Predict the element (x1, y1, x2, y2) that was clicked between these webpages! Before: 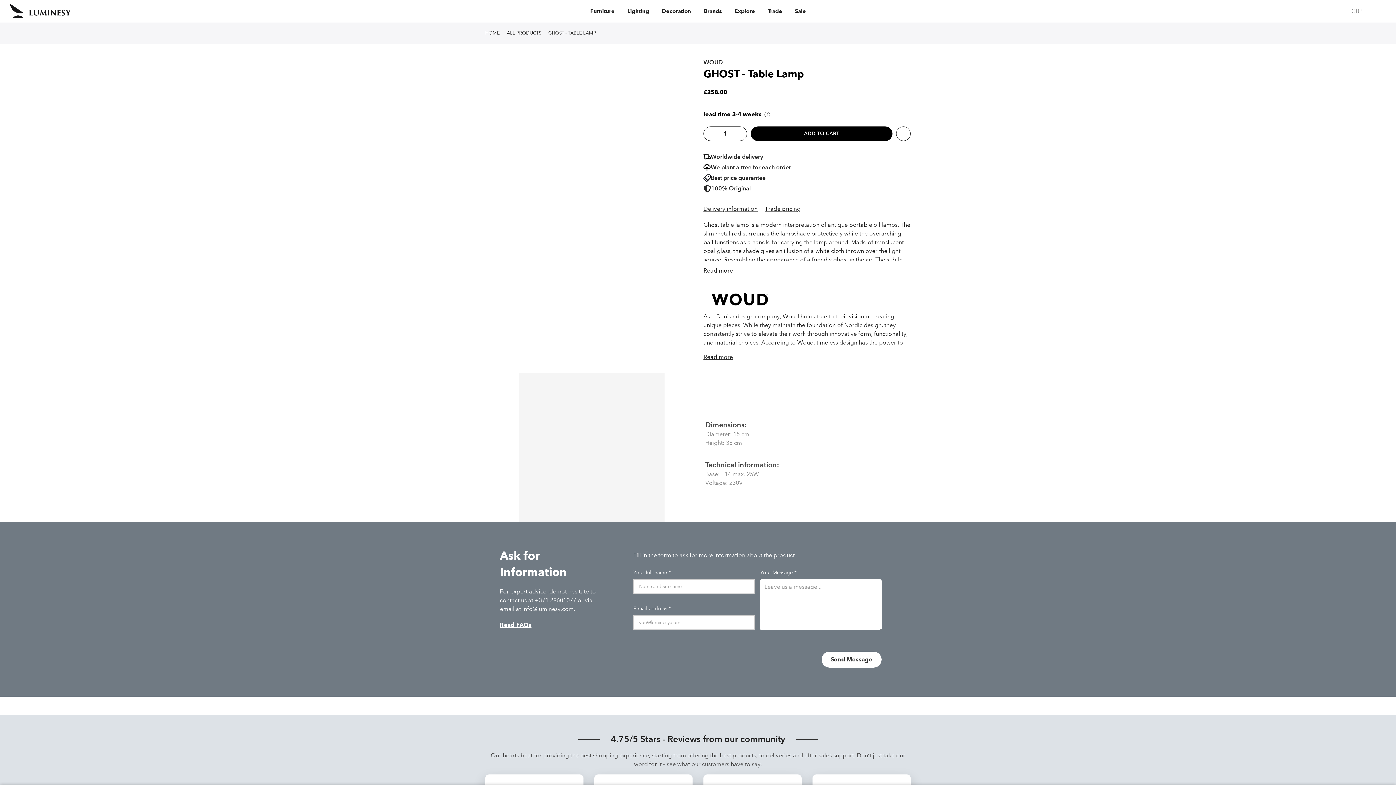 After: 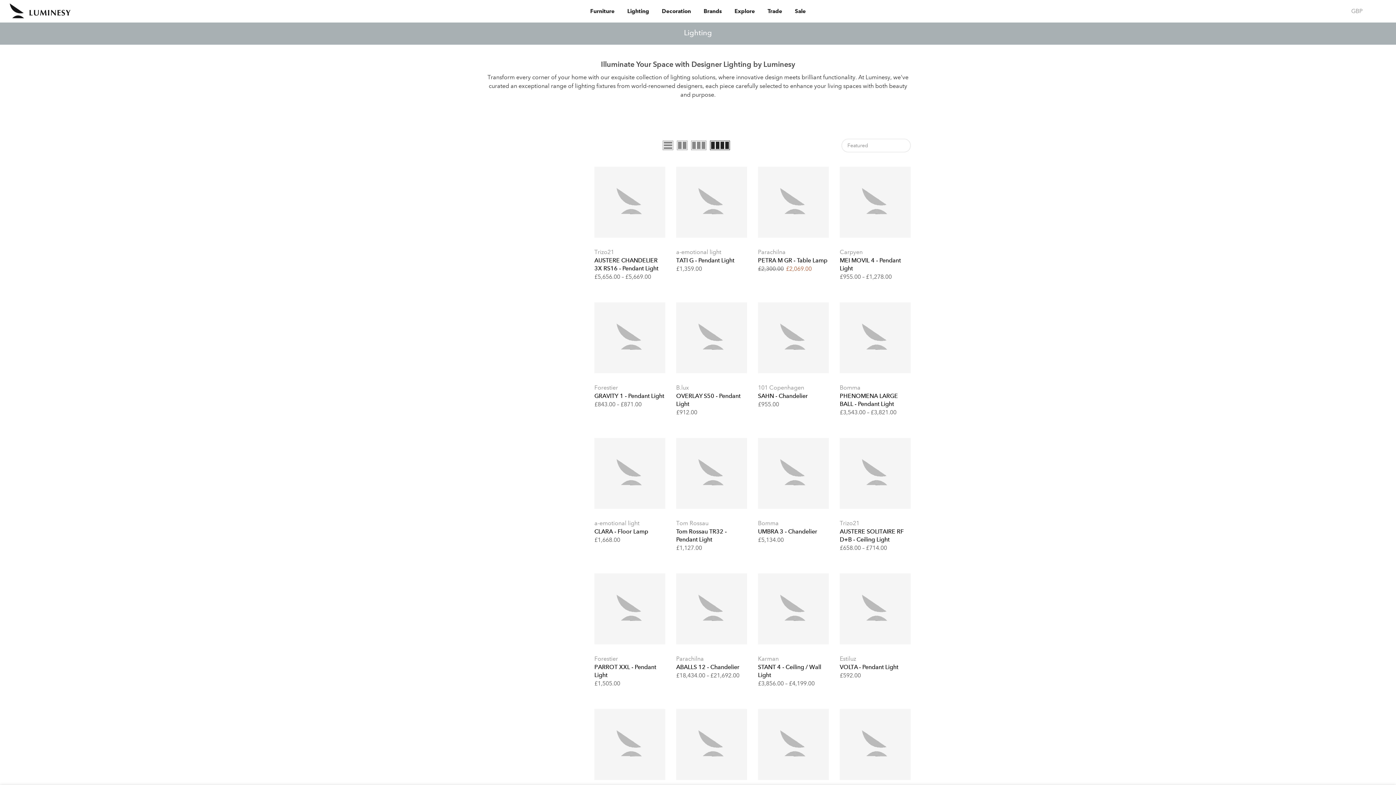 Action: bbox: (621, 0, 655, 22) label: Lighting